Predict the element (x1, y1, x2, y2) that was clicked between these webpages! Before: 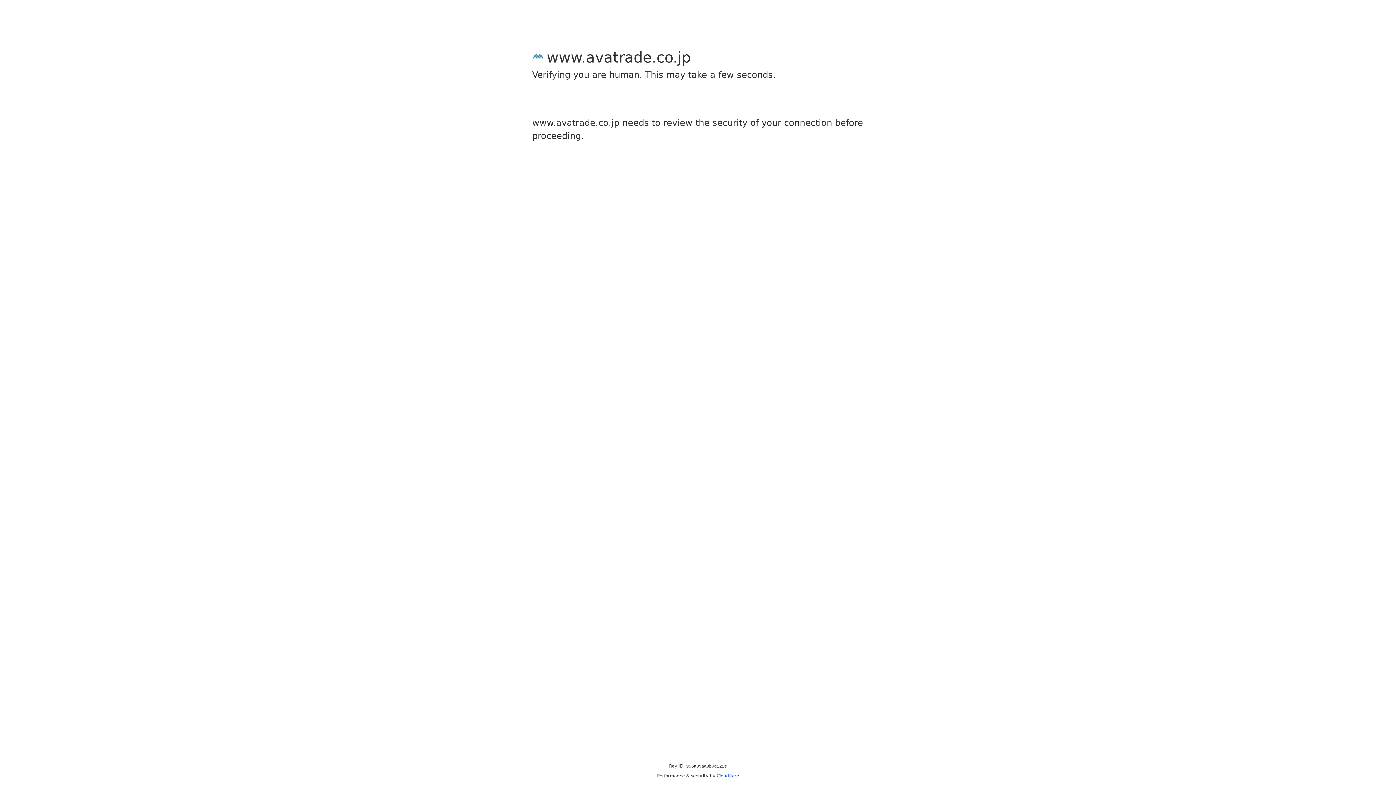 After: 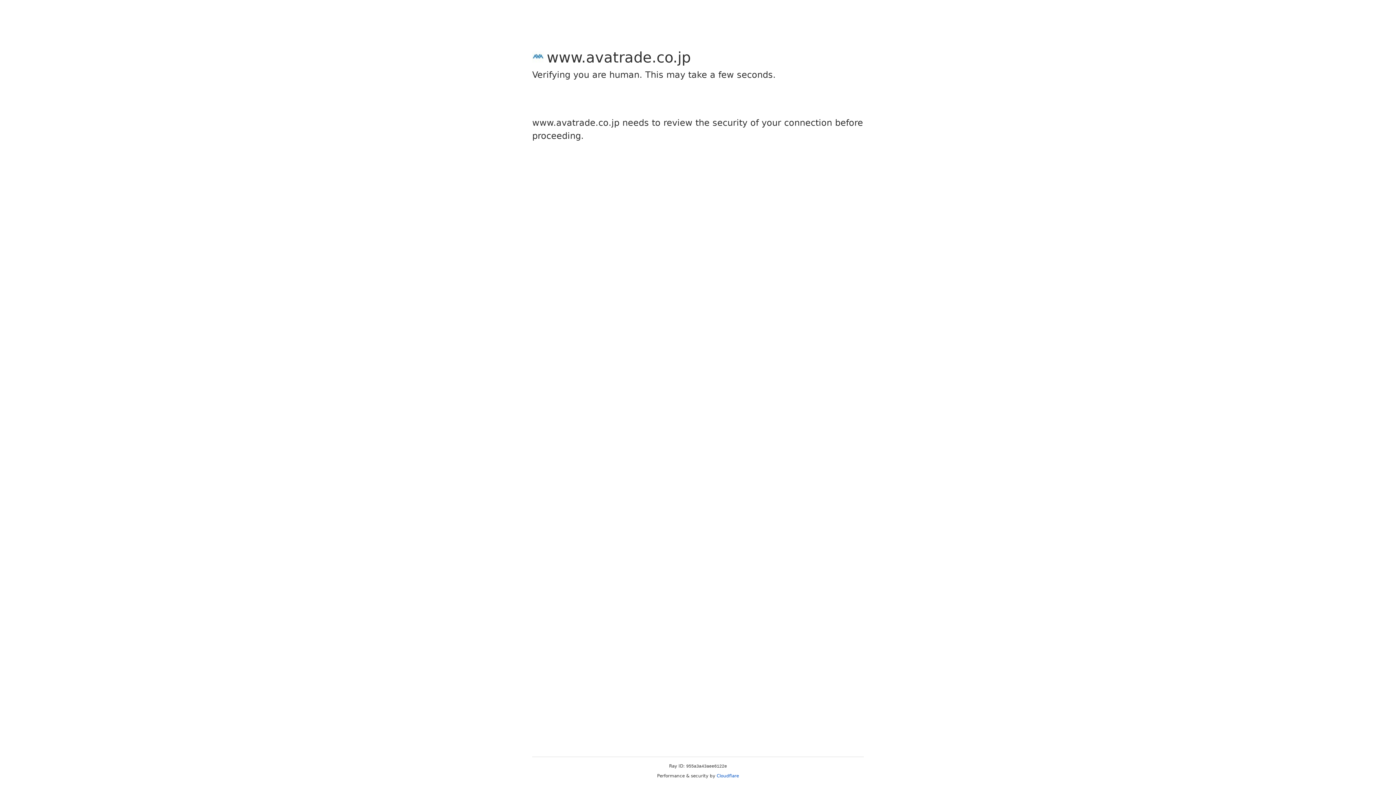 Action: bbox: (716, 773, 739, 778) label: Cloudflare